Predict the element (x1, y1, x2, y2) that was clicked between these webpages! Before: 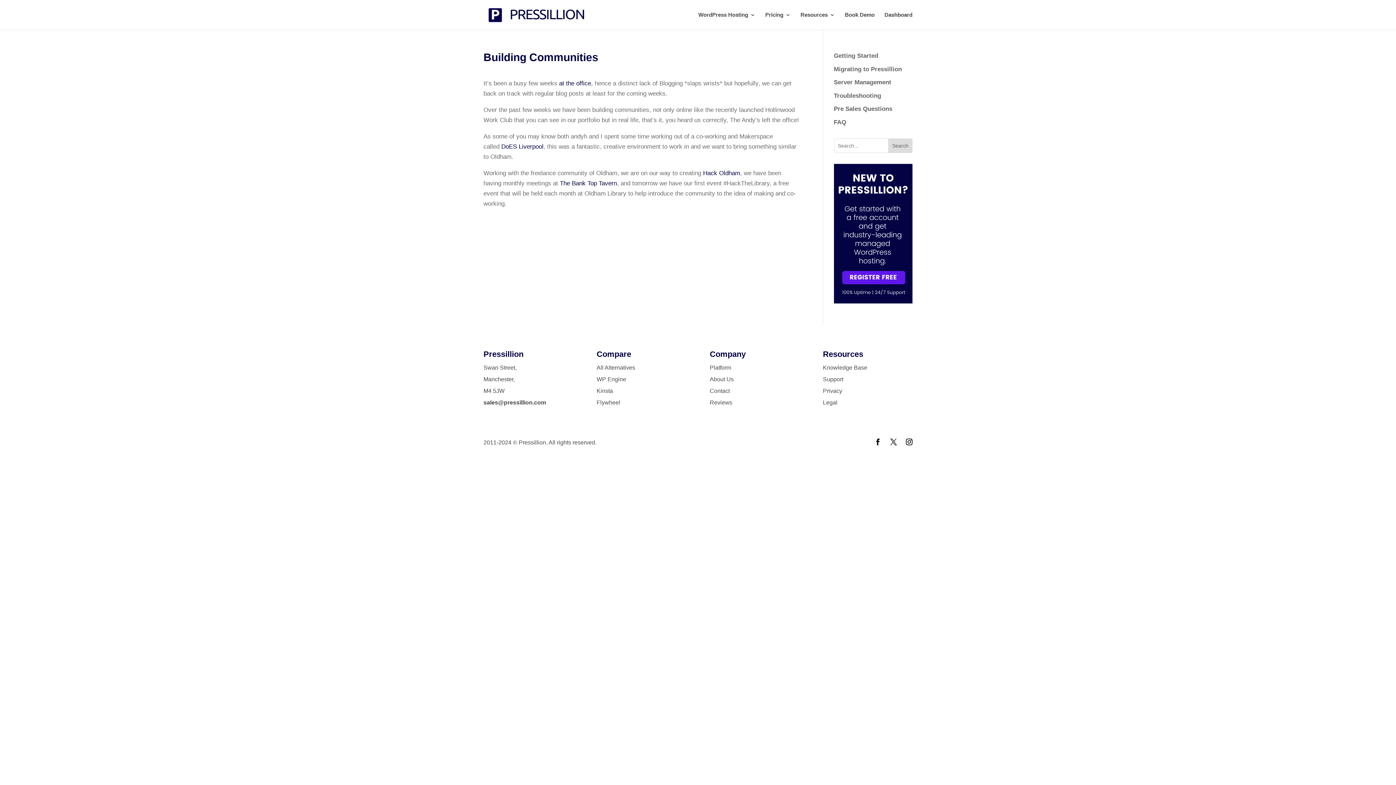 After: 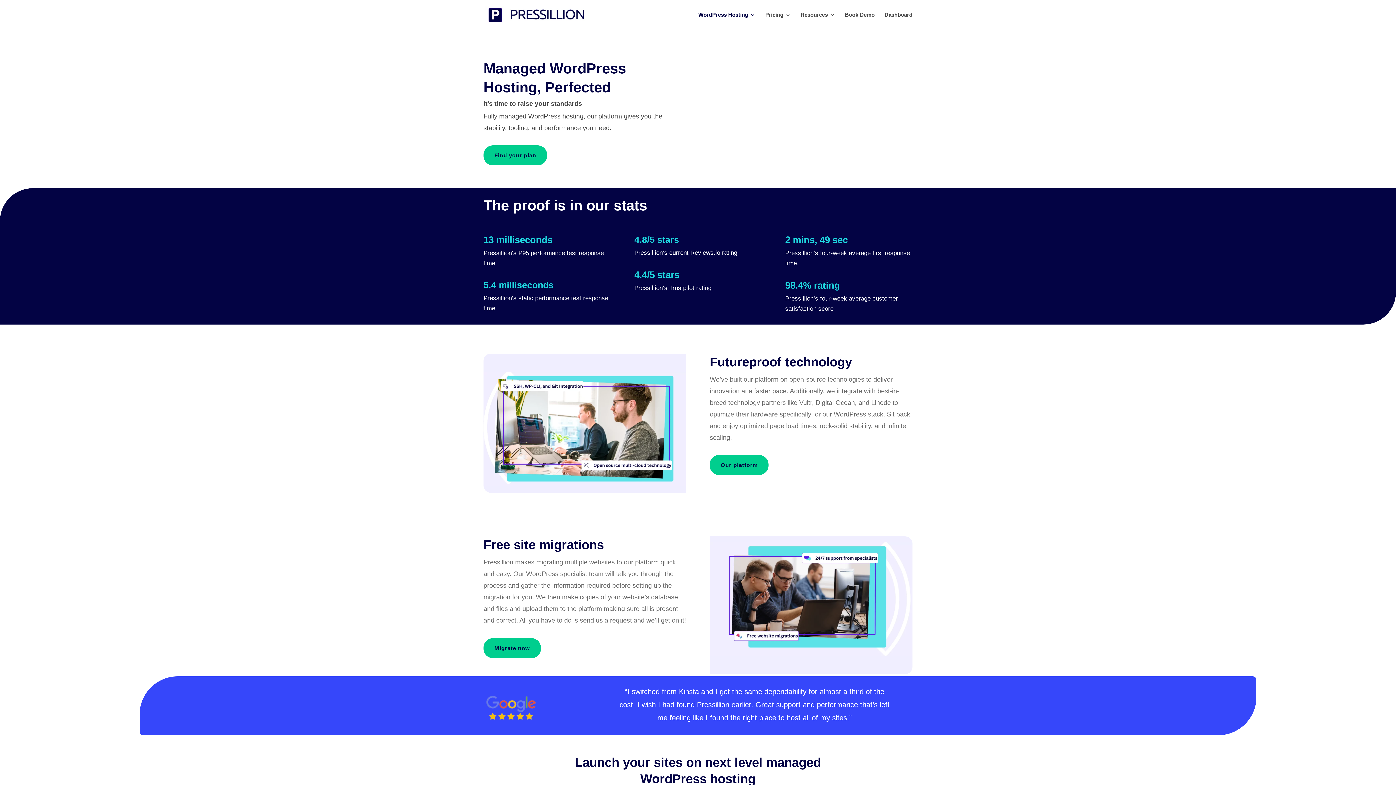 Action: bbox: (485, 11, 588, 17)